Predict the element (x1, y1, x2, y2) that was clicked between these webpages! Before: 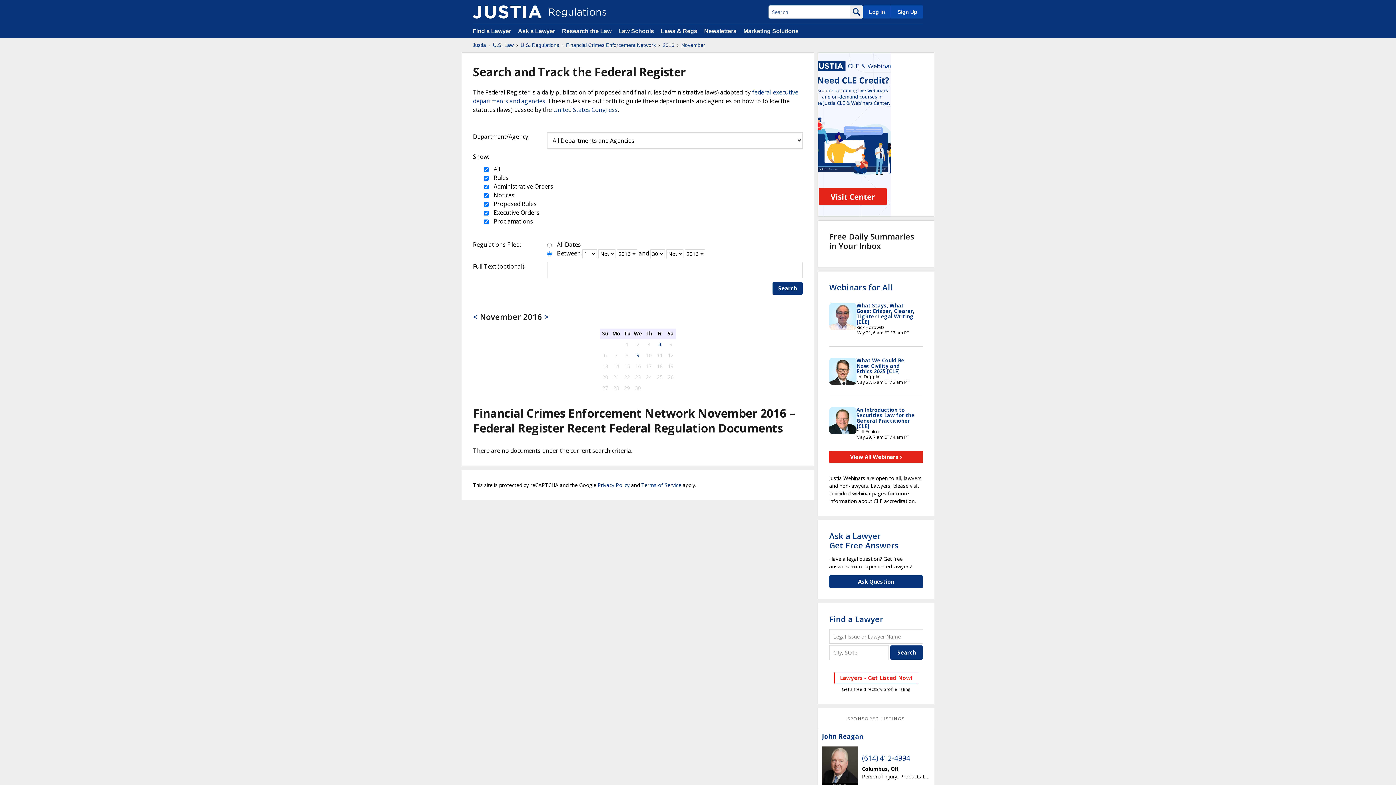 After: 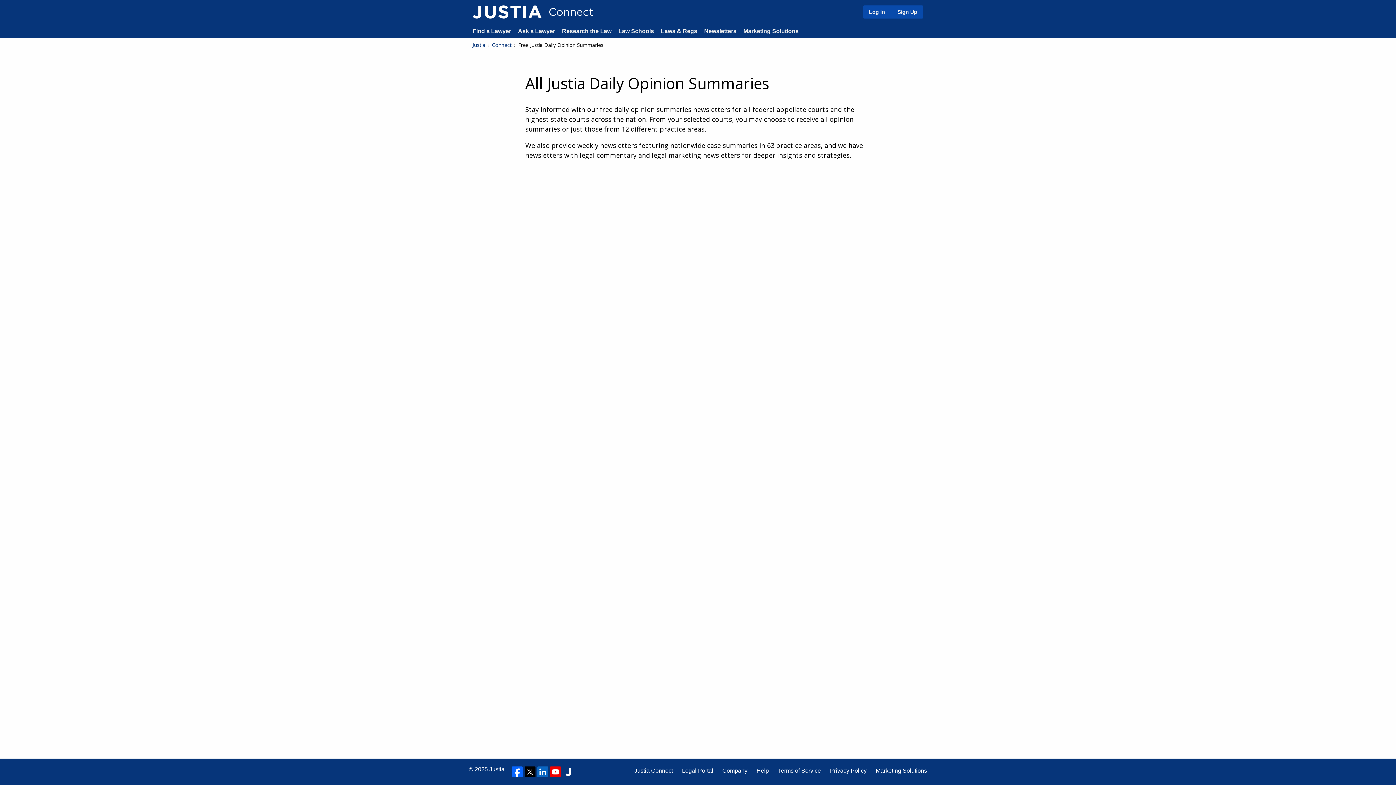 Action: bbox: (704, 28, 736, 34) label: Newsletters